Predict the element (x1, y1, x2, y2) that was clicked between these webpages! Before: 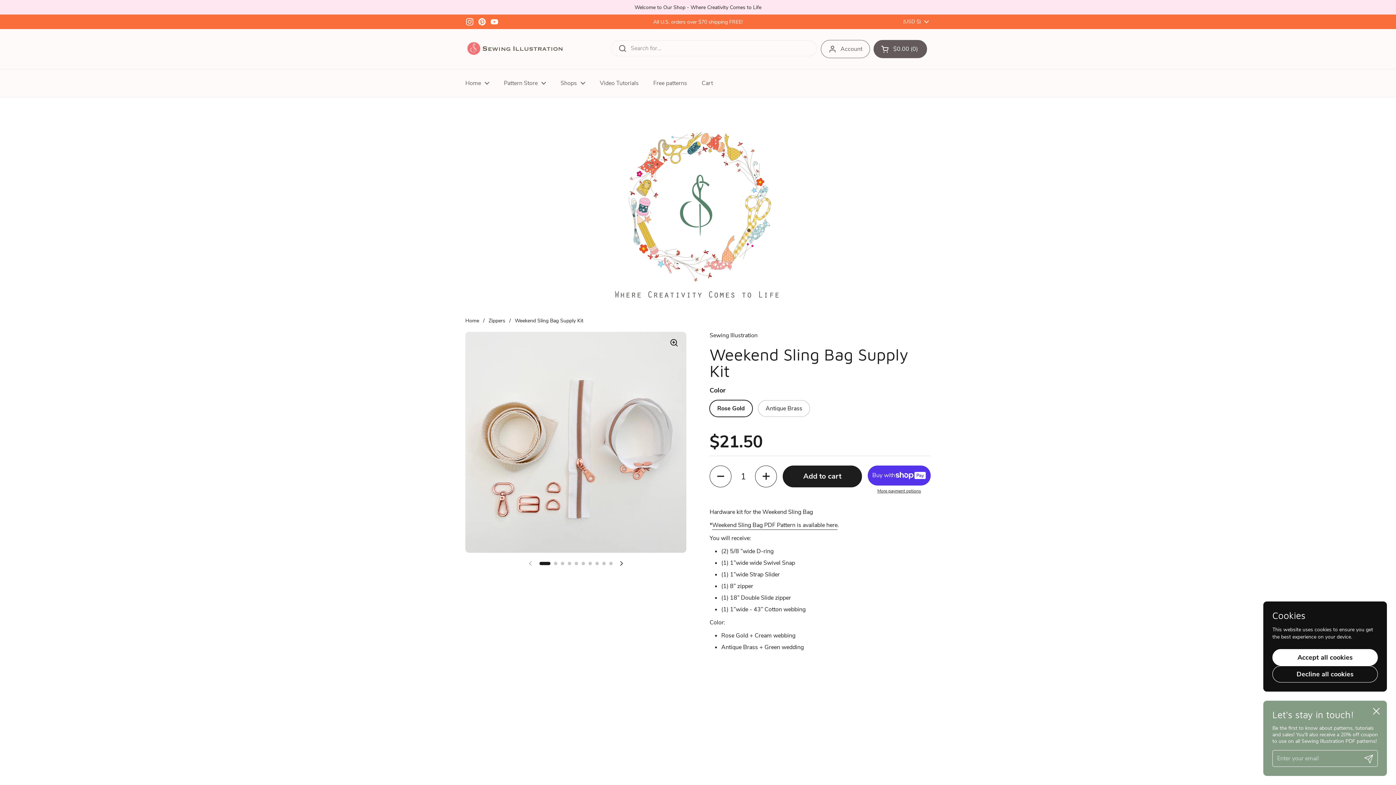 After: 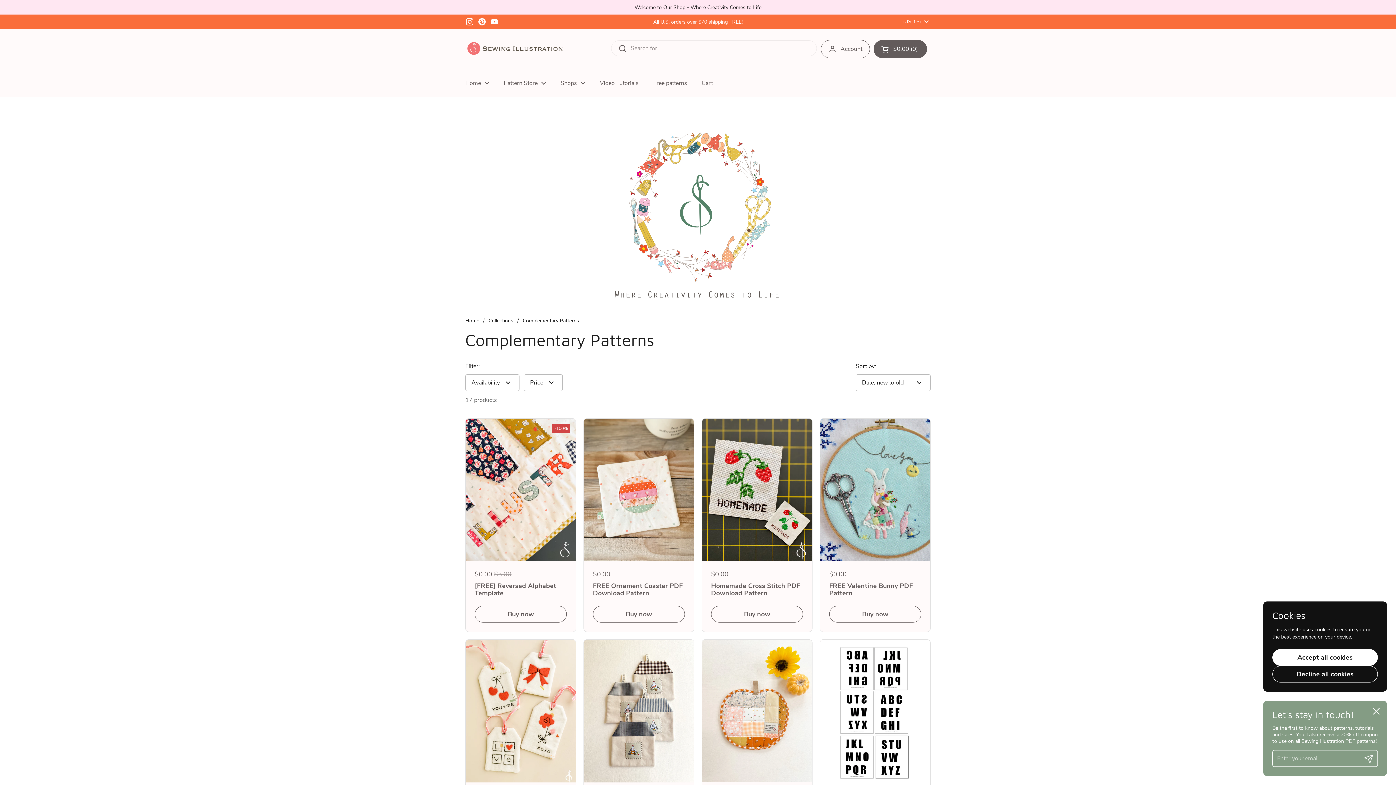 Action: label: Free patterns bbox: (646, 74, 694, 91)